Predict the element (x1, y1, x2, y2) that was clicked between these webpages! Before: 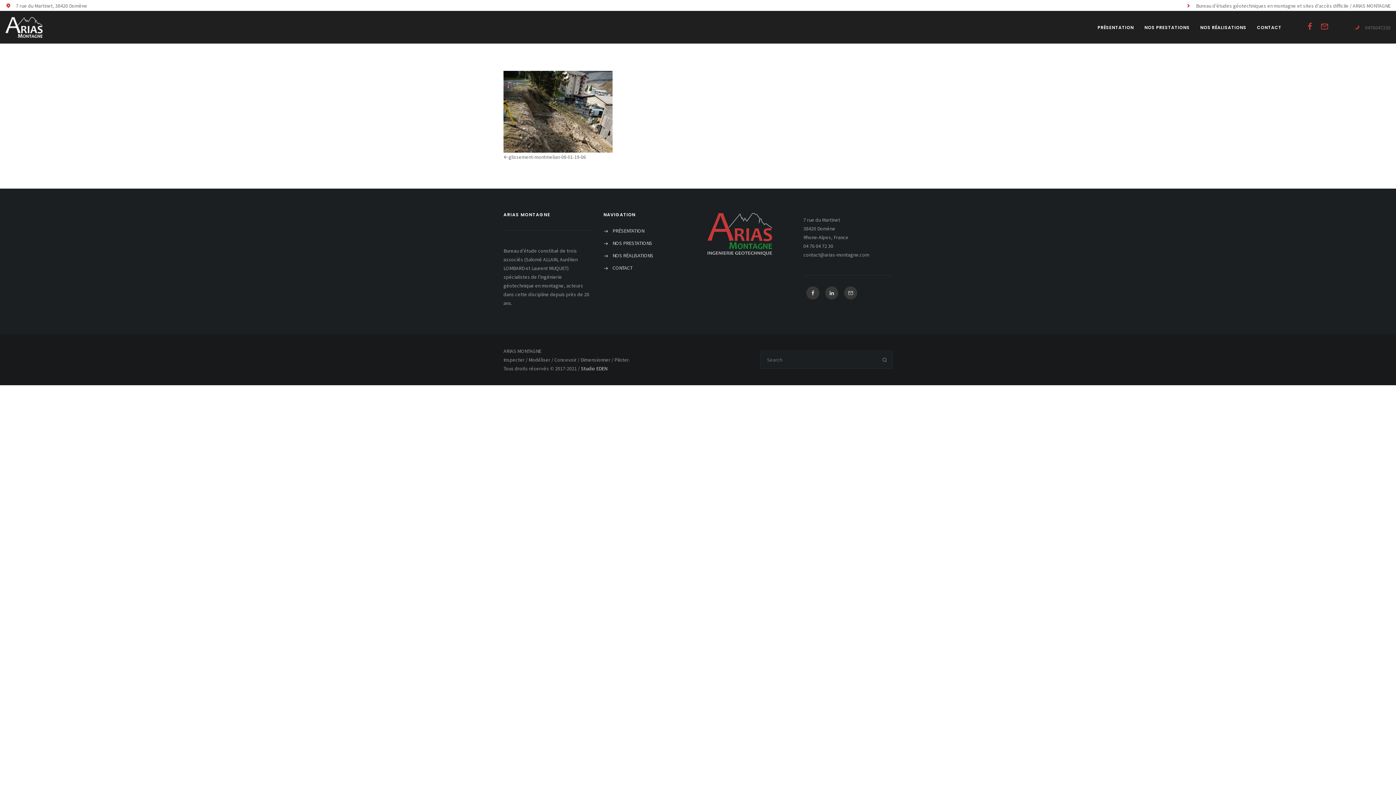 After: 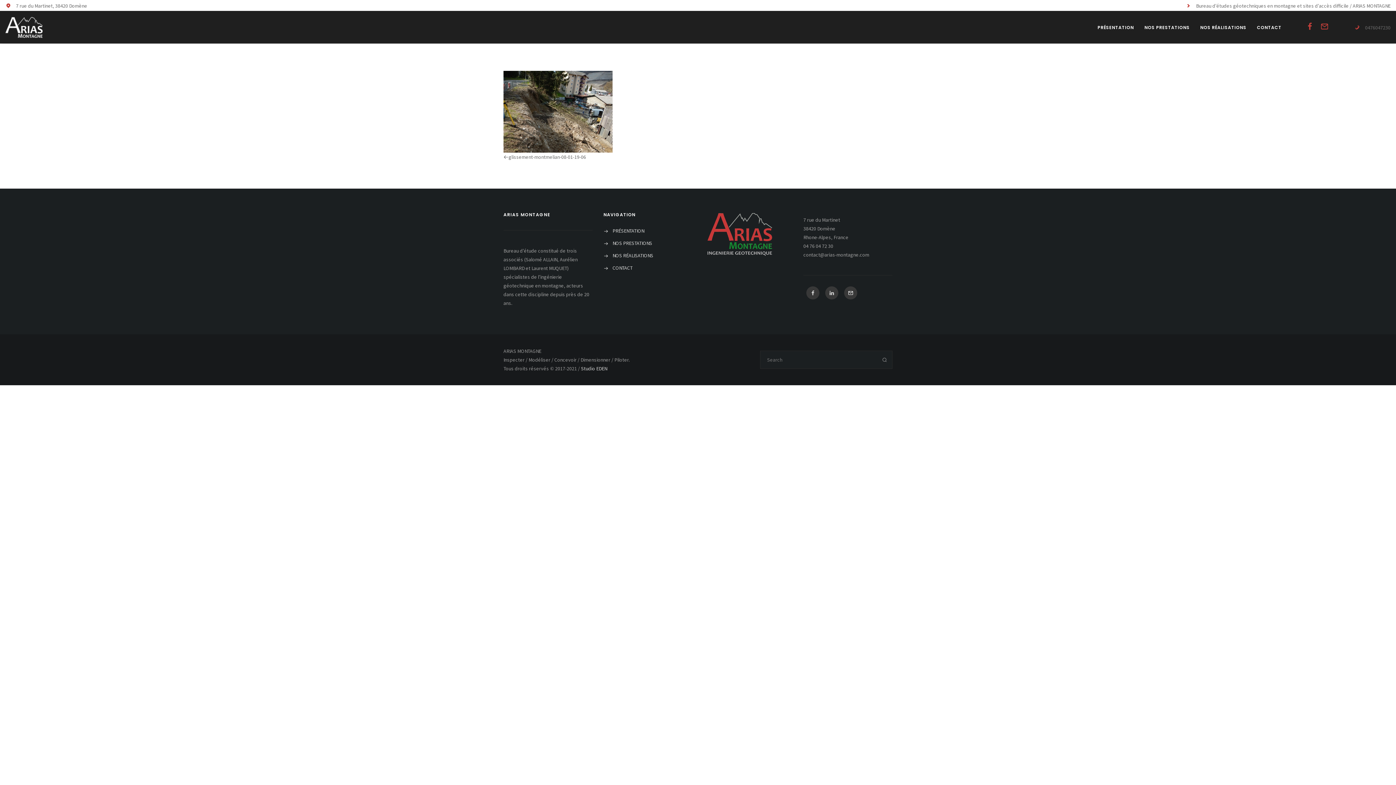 Action: bbox: (844, 286, 857, 299)